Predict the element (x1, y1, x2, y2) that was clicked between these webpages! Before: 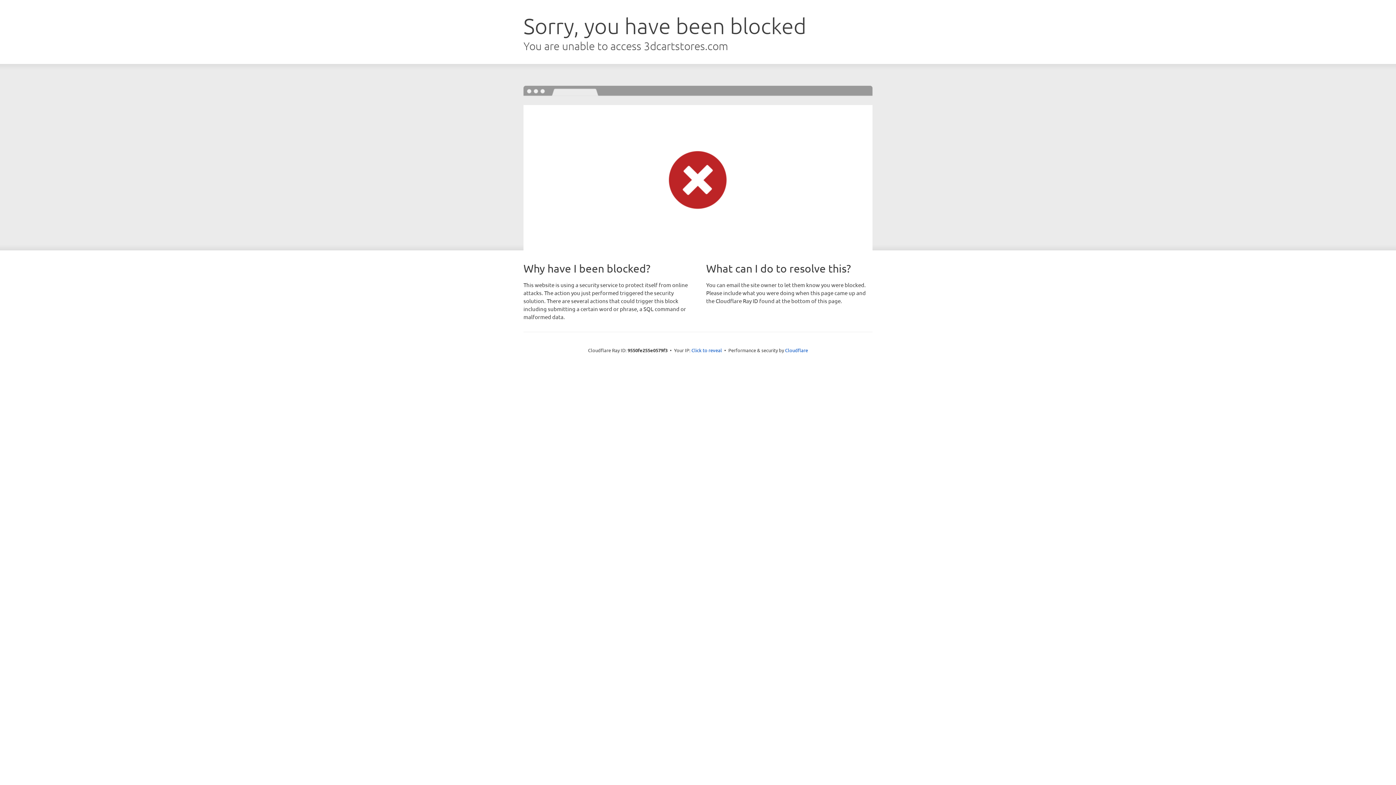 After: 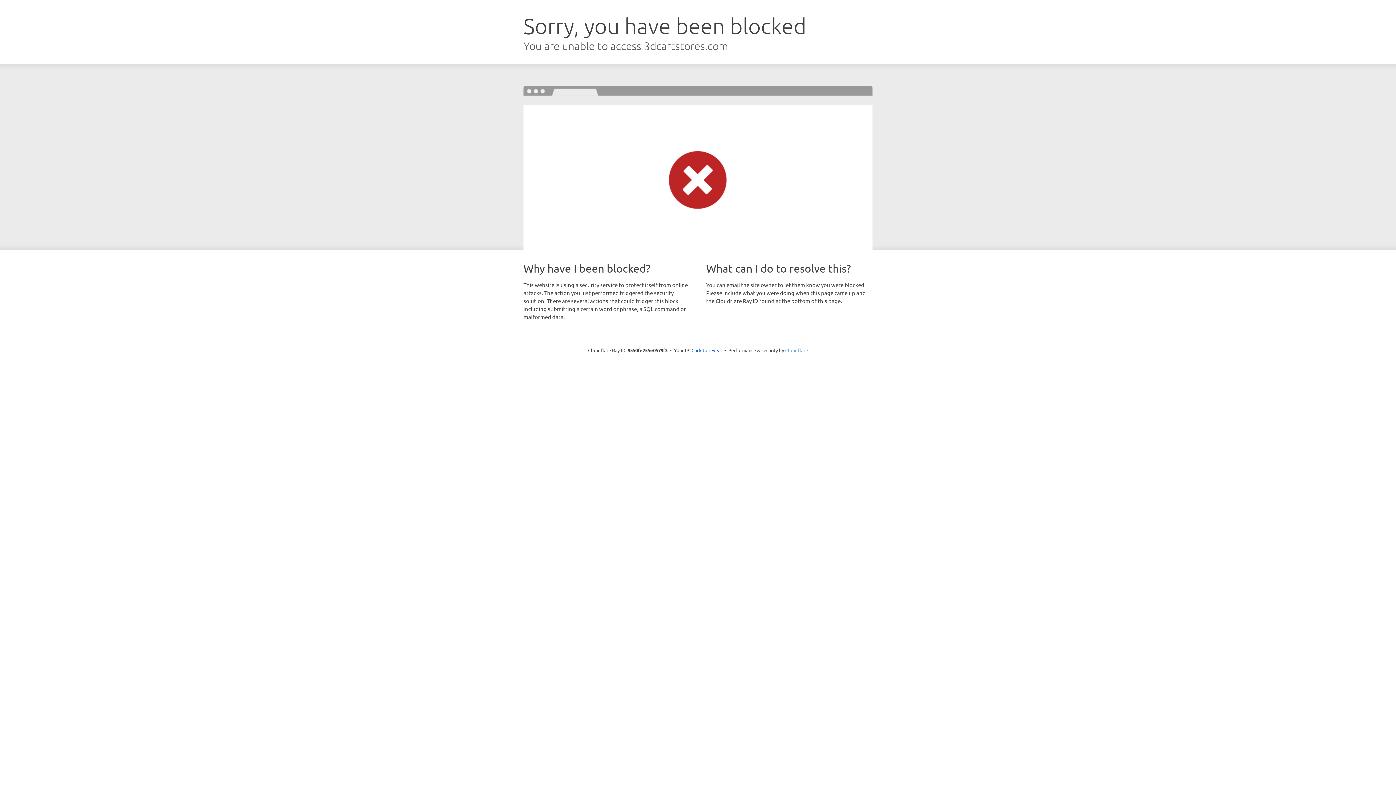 Action: bbox: (785, 347, 808, 353) label: Cloudflare